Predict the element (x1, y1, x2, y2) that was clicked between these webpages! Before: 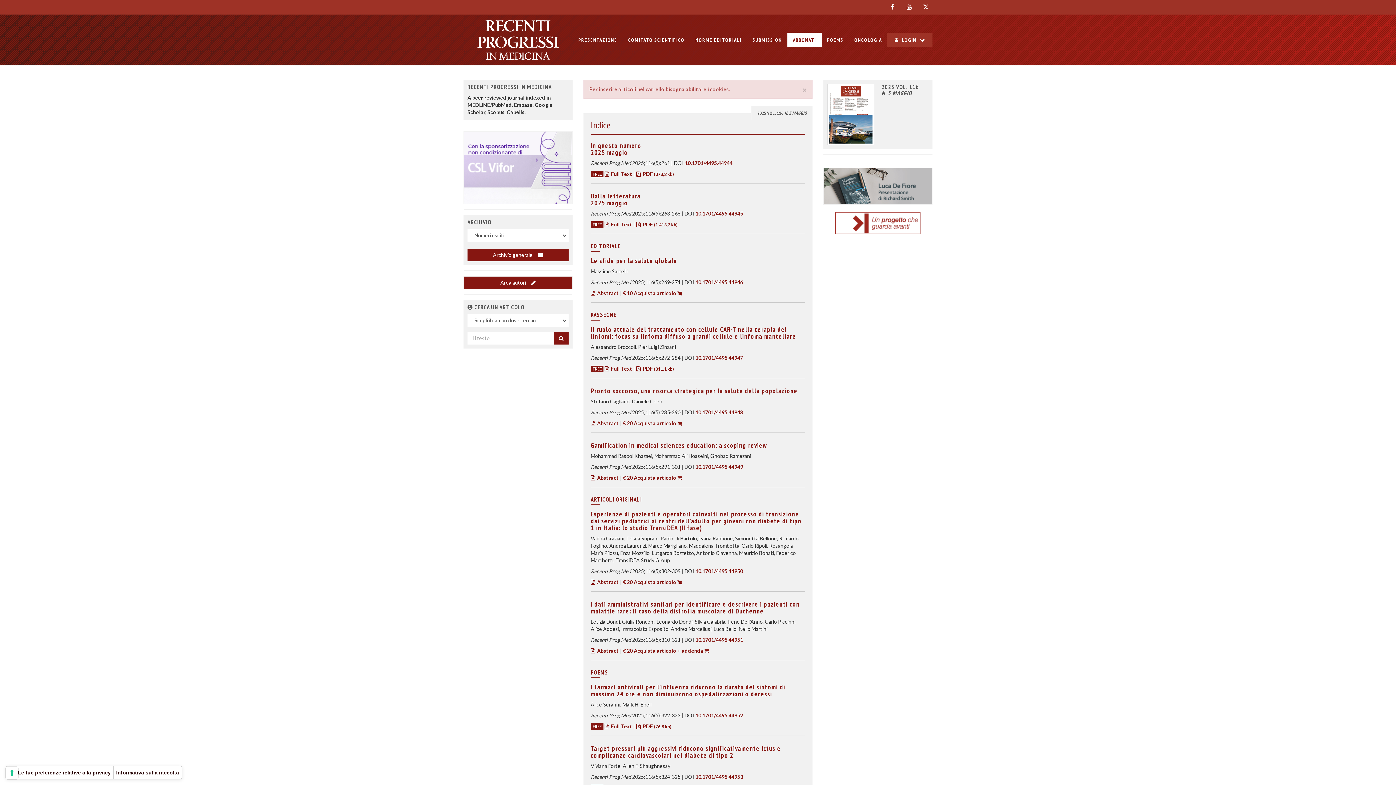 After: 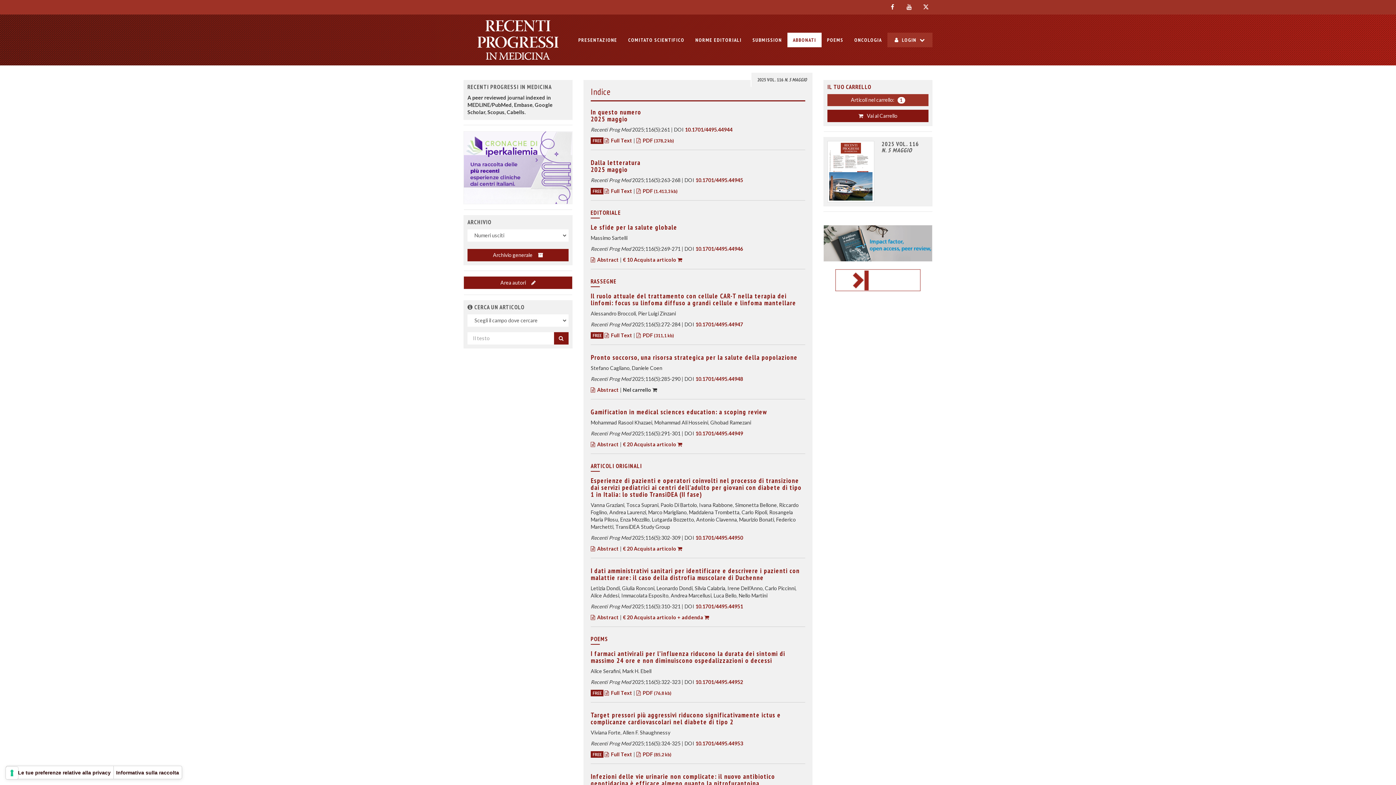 Action: bbox: (623, 420, 676, 426) label: € 20 Acquista articolo